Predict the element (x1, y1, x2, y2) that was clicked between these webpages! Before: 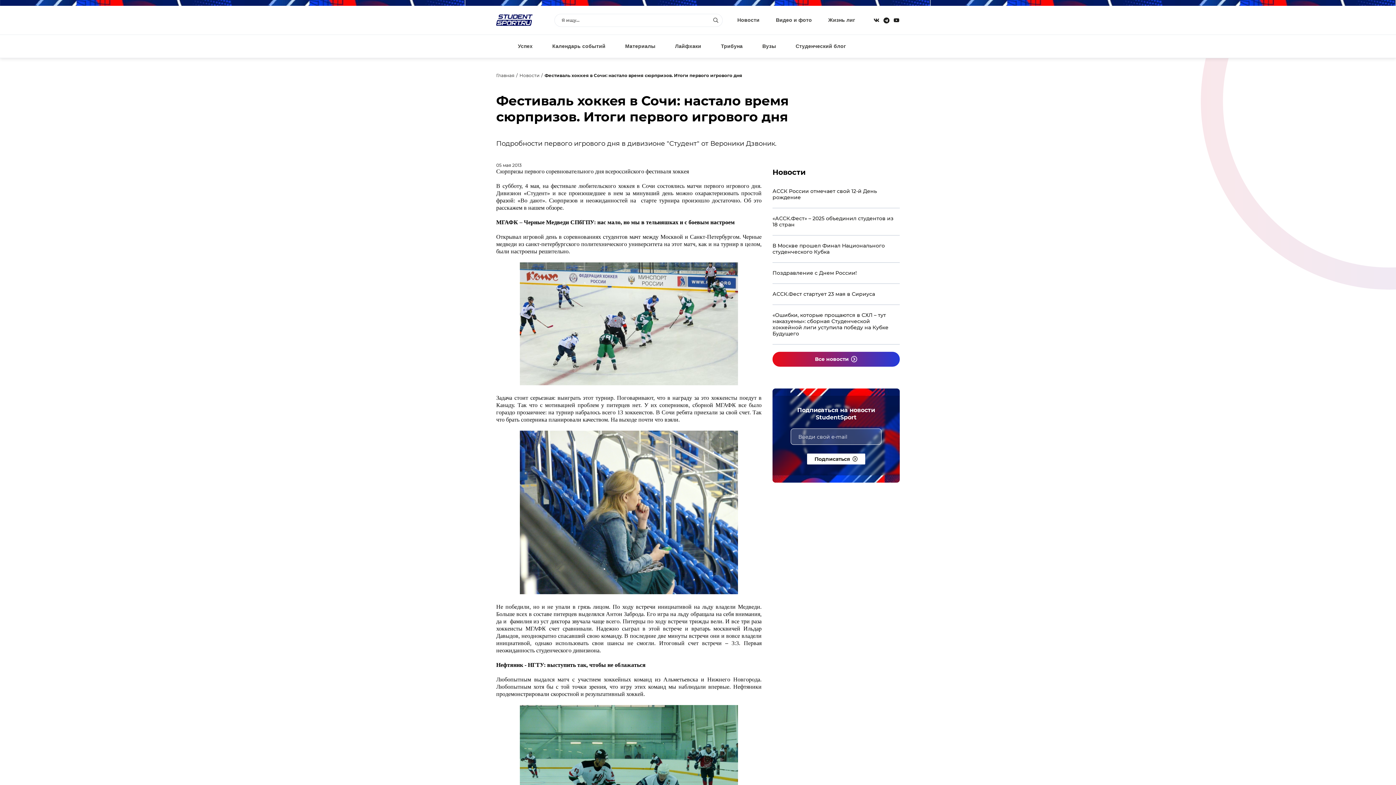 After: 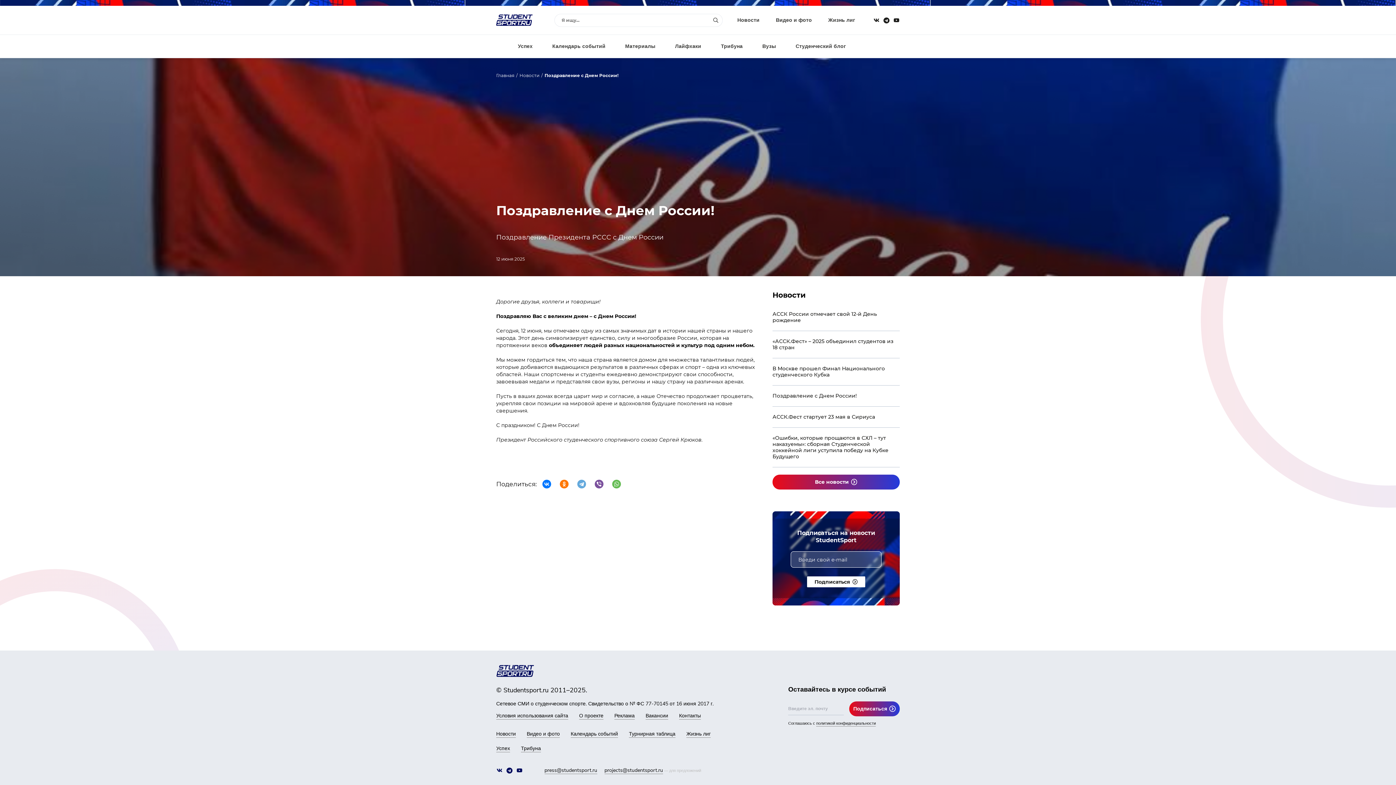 Action: bbox: (772, 269, 857, 276) label: Поздравление с Днем России!